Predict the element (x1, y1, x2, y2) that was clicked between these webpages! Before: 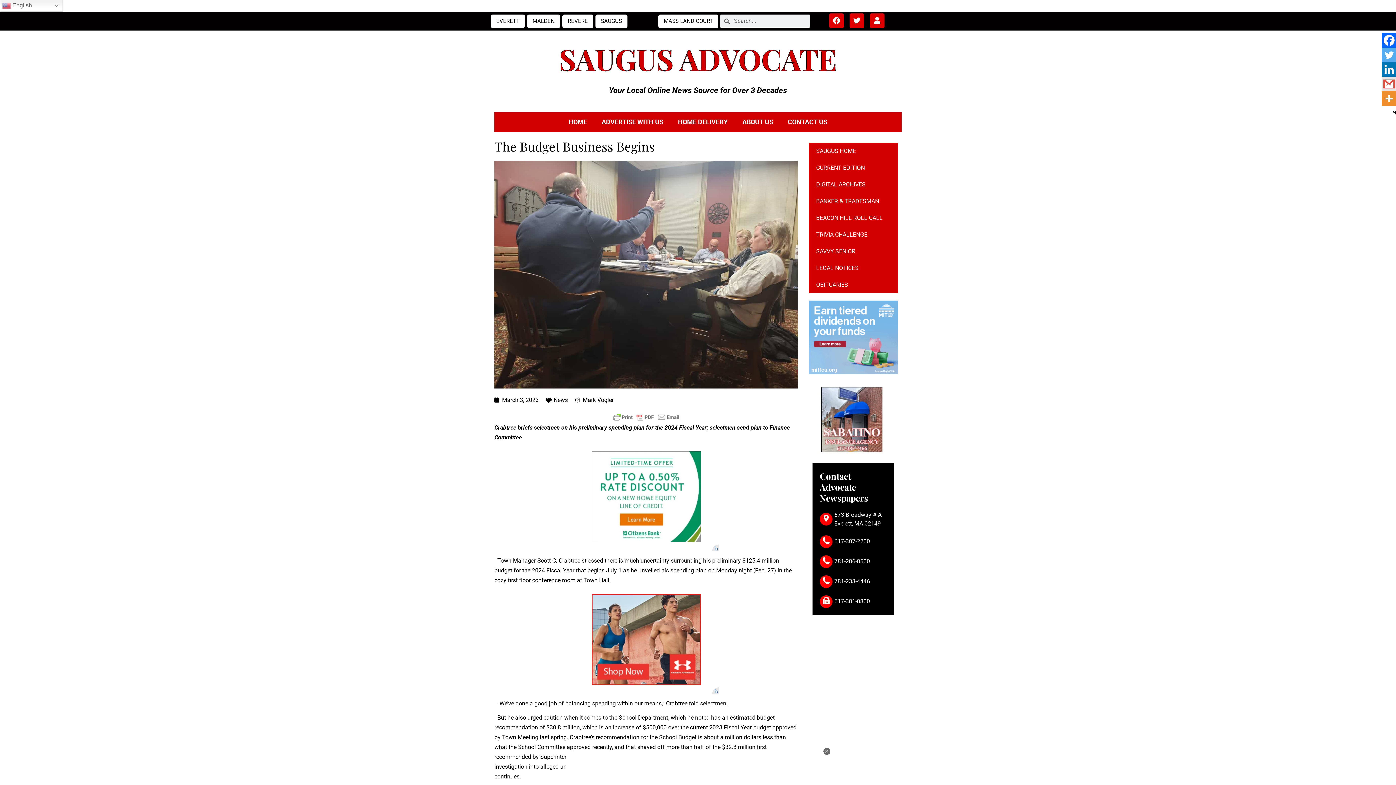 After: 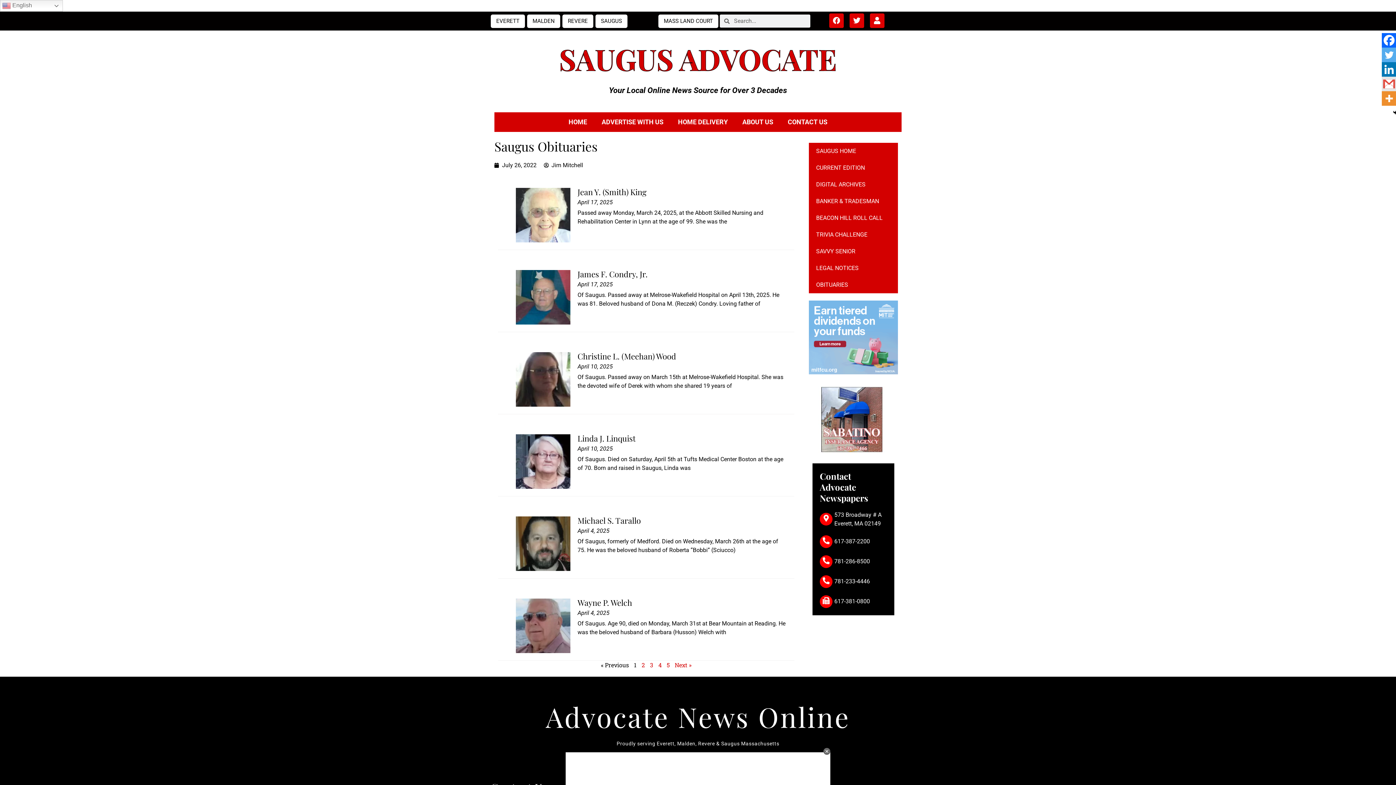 Action: label: OBITUARIES bbox: (809, 276, 898, 293)